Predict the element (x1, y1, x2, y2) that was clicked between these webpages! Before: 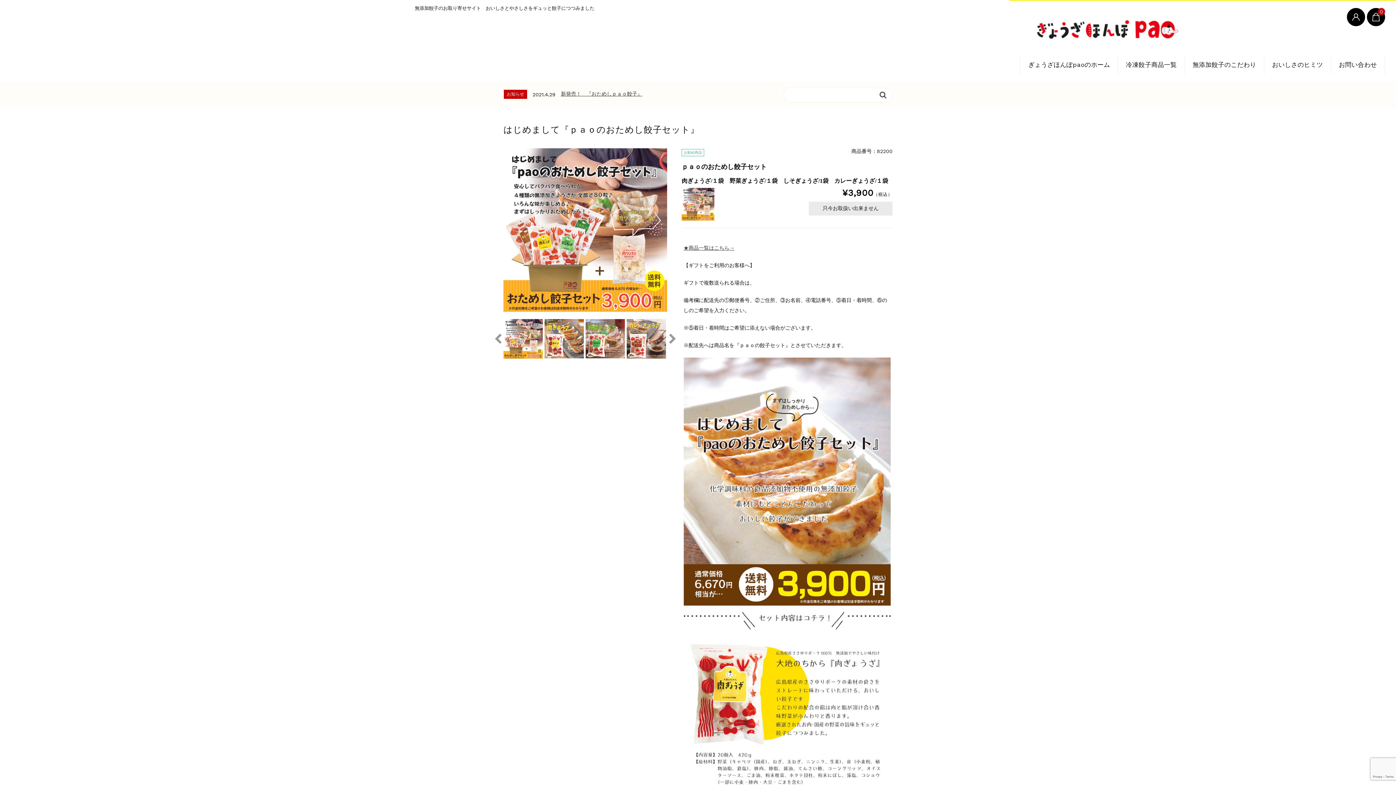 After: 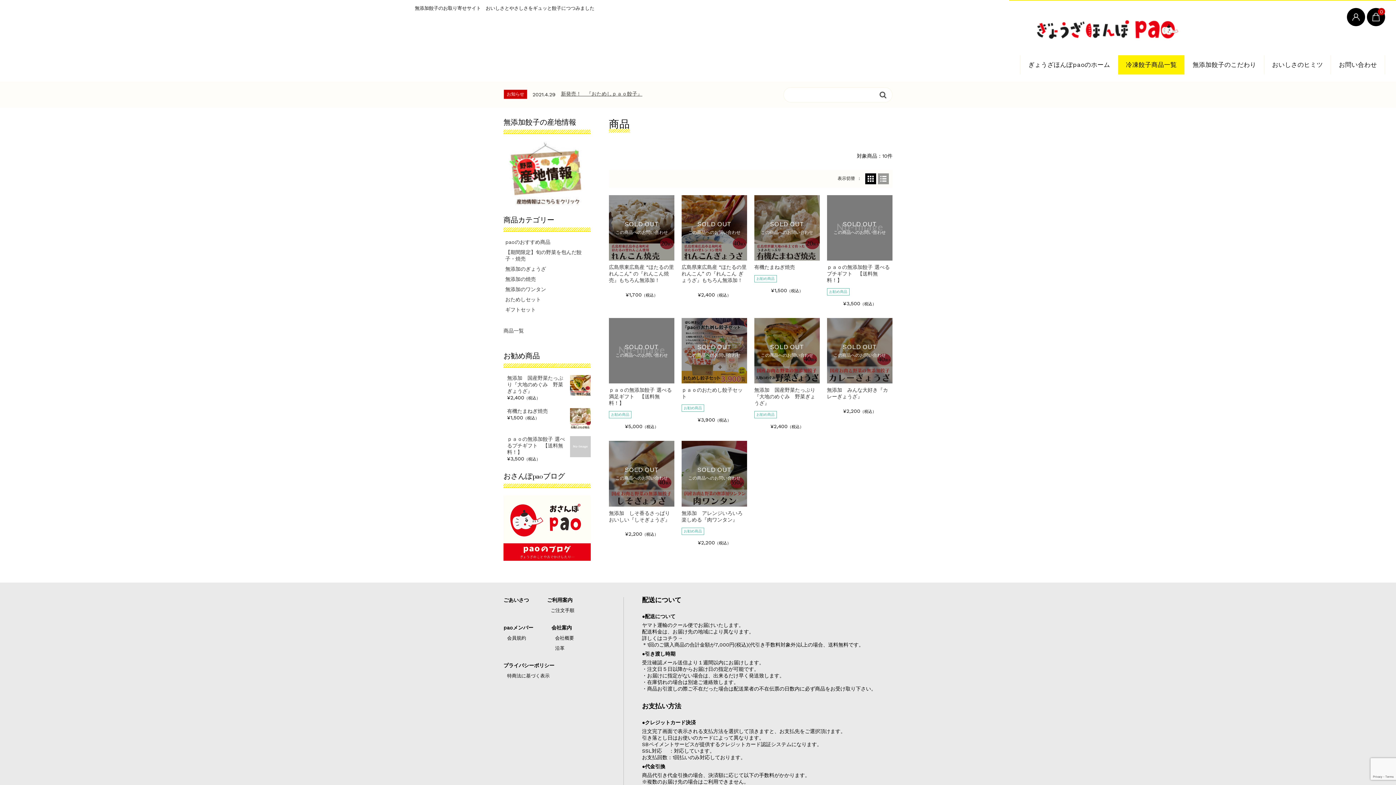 Action: label: ★商品一覧はこちら→ bbox: (683, 245, 734, 250)